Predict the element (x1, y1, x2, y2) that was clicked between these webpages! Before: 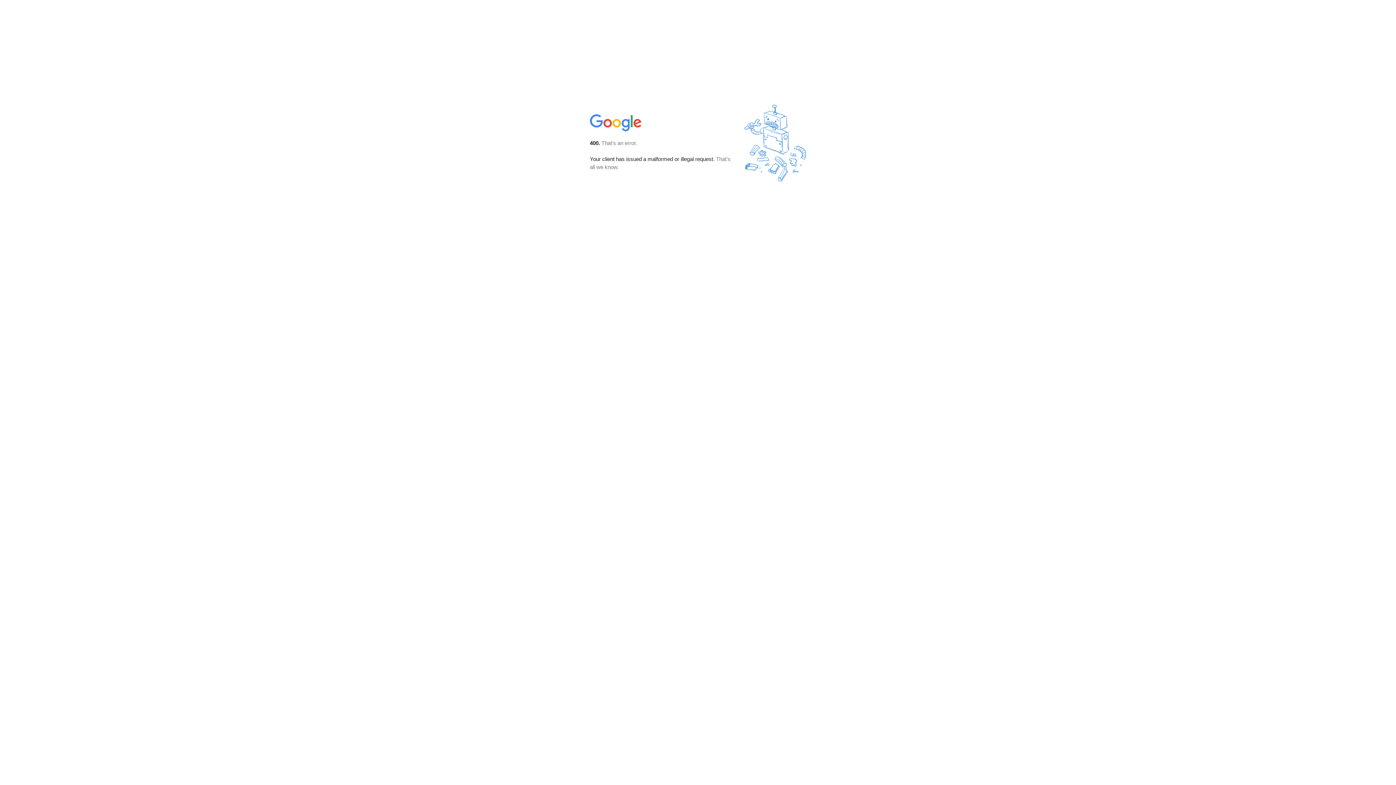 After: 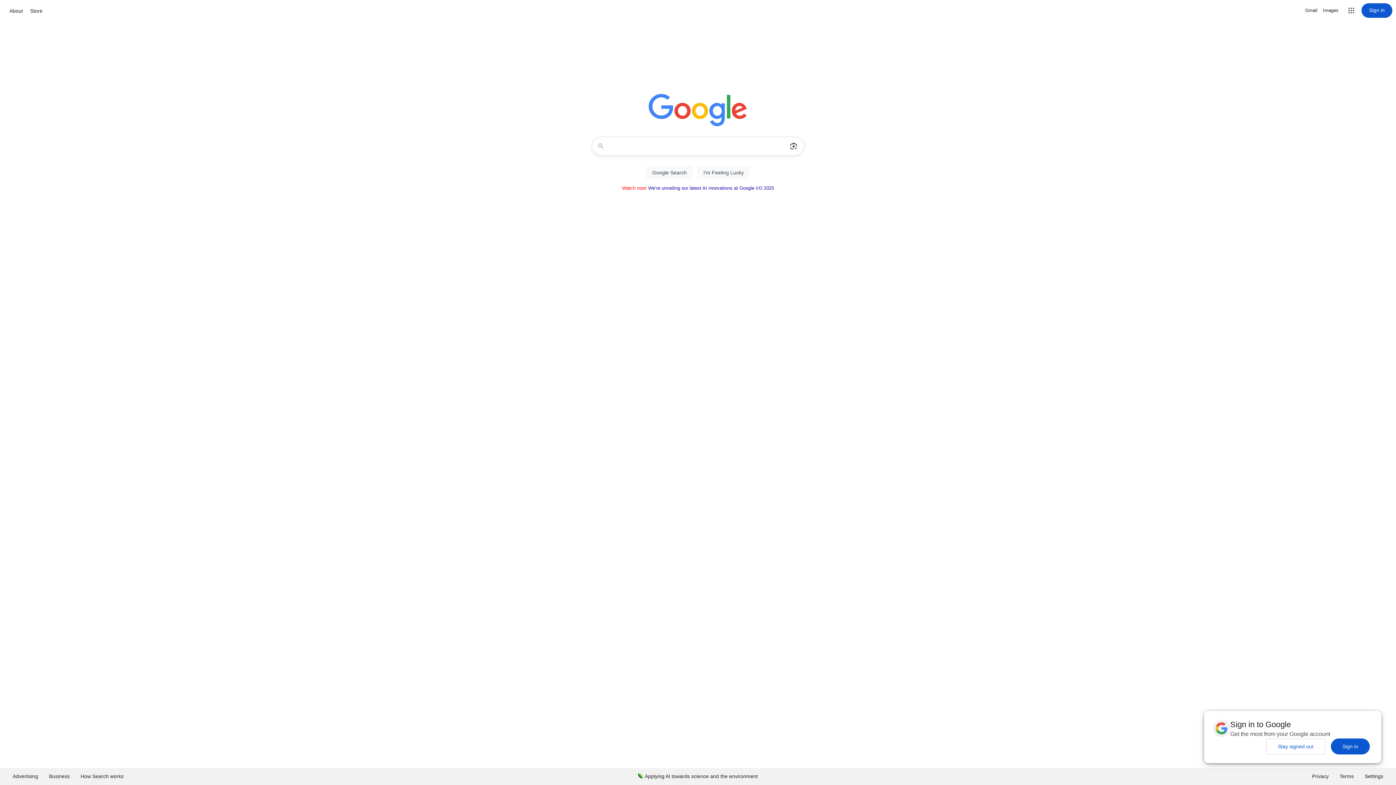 Action: bbox: (590, 127, 642, 134)